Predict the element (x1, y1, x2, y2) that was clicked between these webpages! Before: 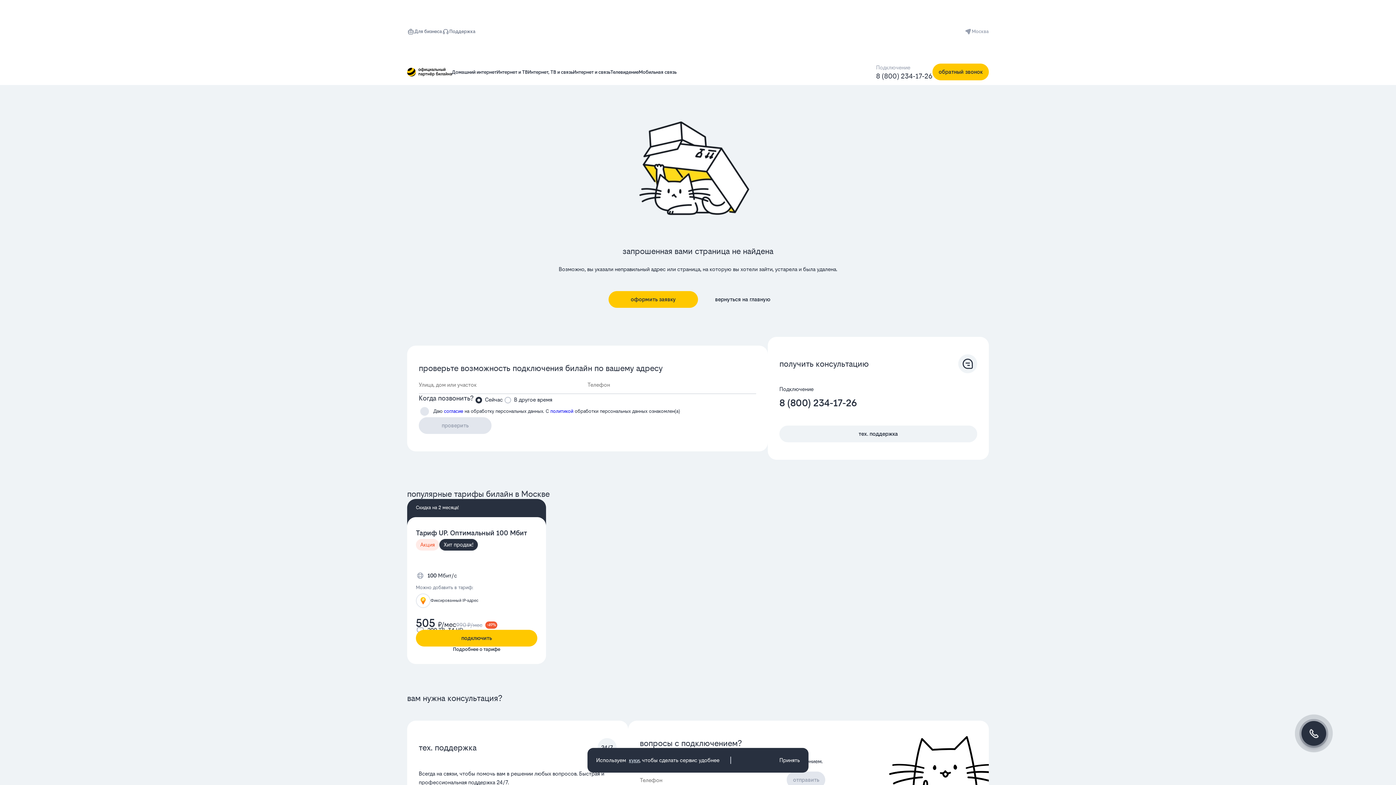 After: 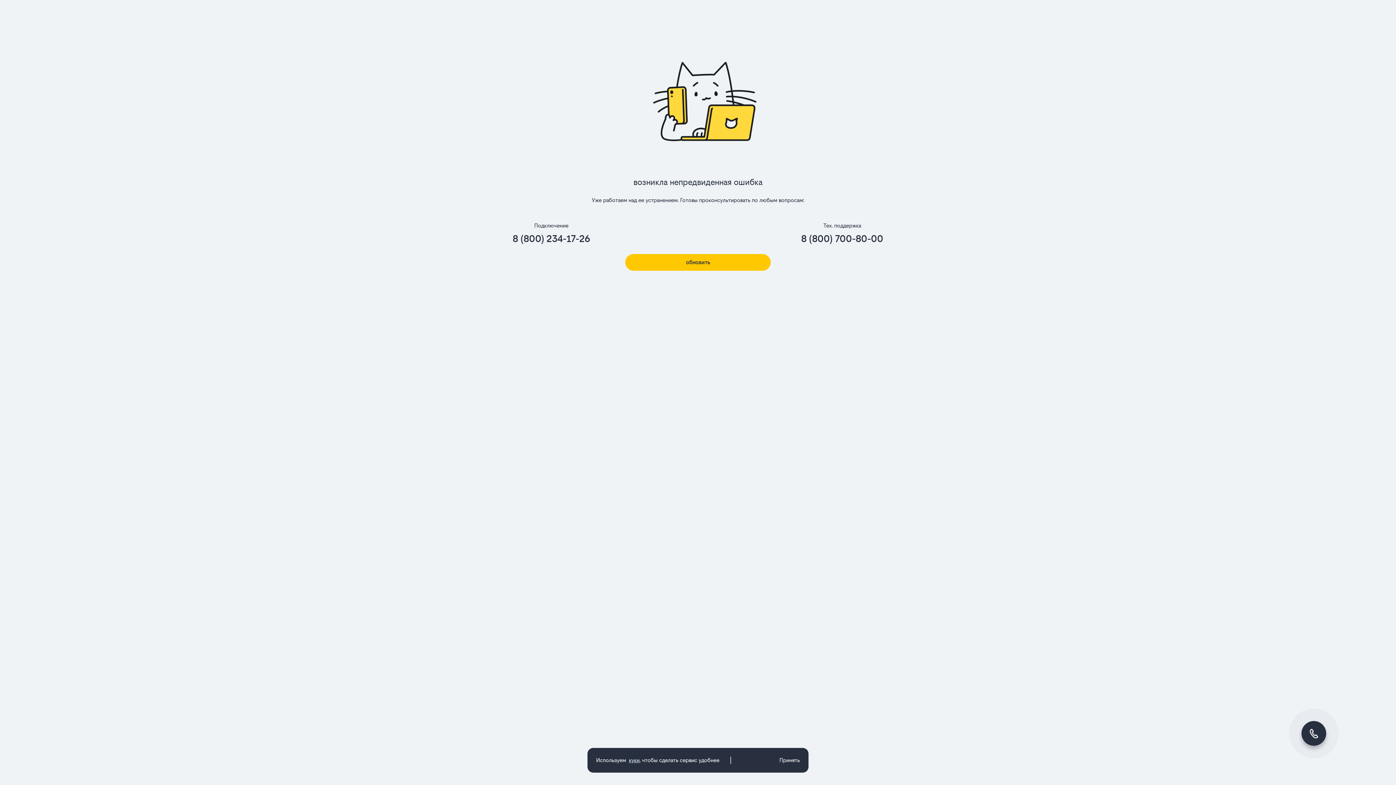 Action: label: Домашний интернет bbox: (452, 69, 496, 74)